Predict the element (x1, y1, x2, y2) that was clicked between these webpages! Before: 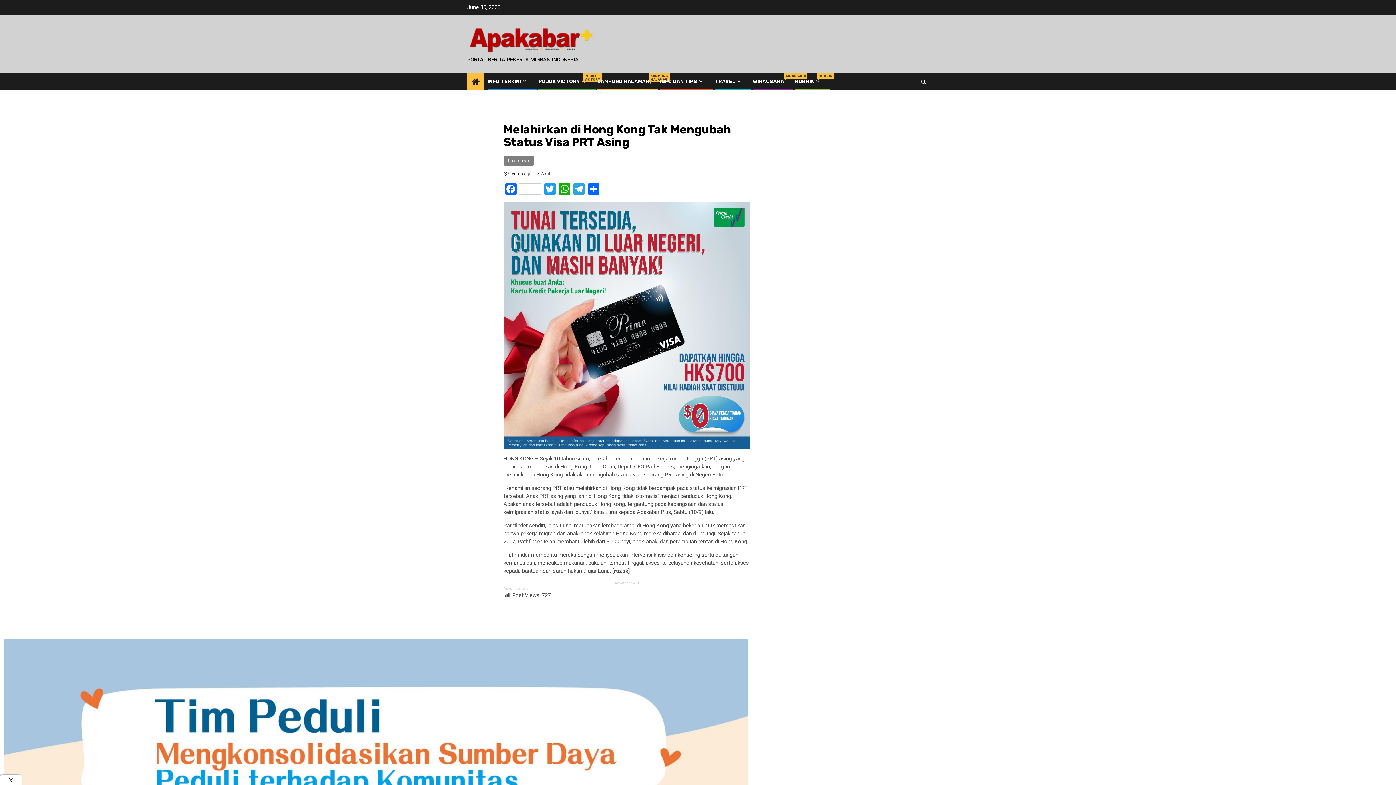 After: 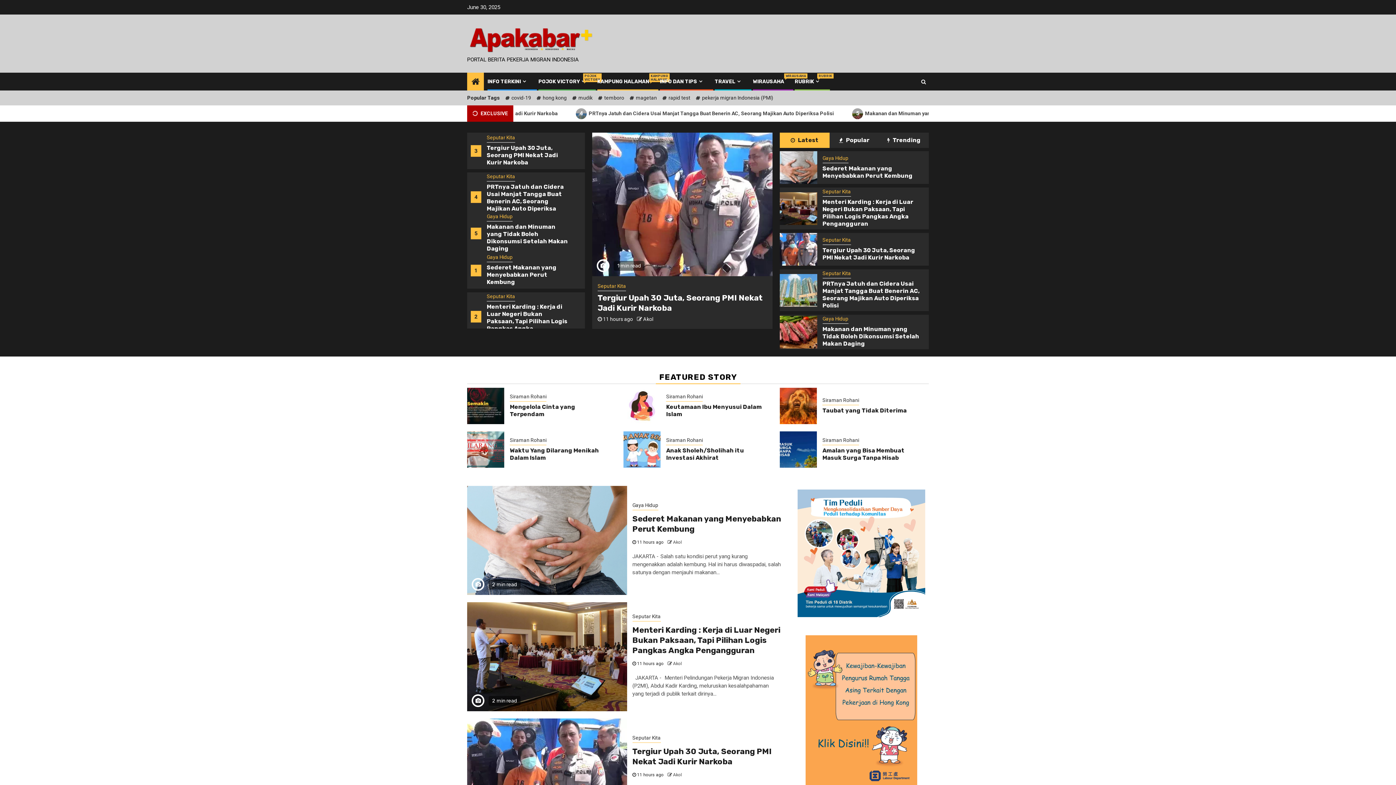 Action: bbox: (471, 76, 479, 86)